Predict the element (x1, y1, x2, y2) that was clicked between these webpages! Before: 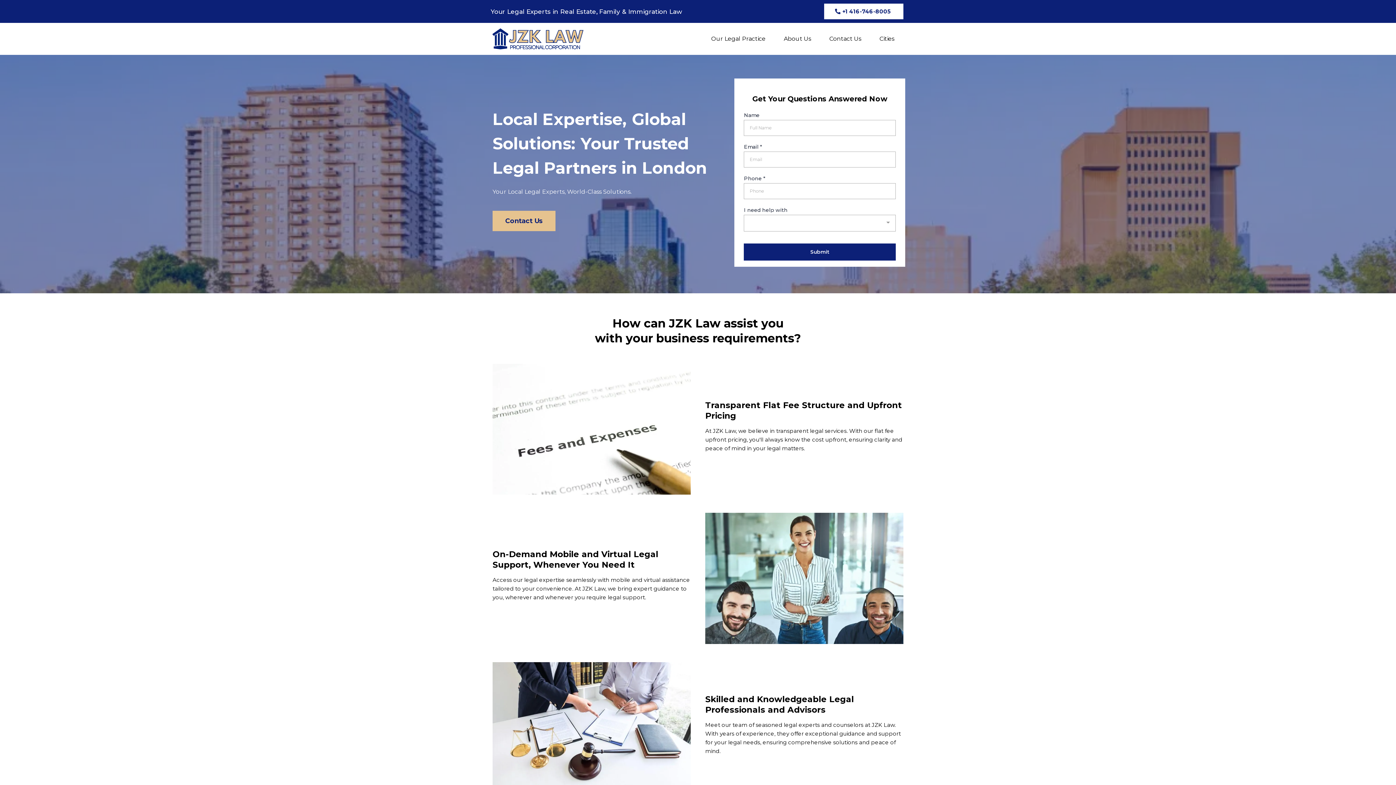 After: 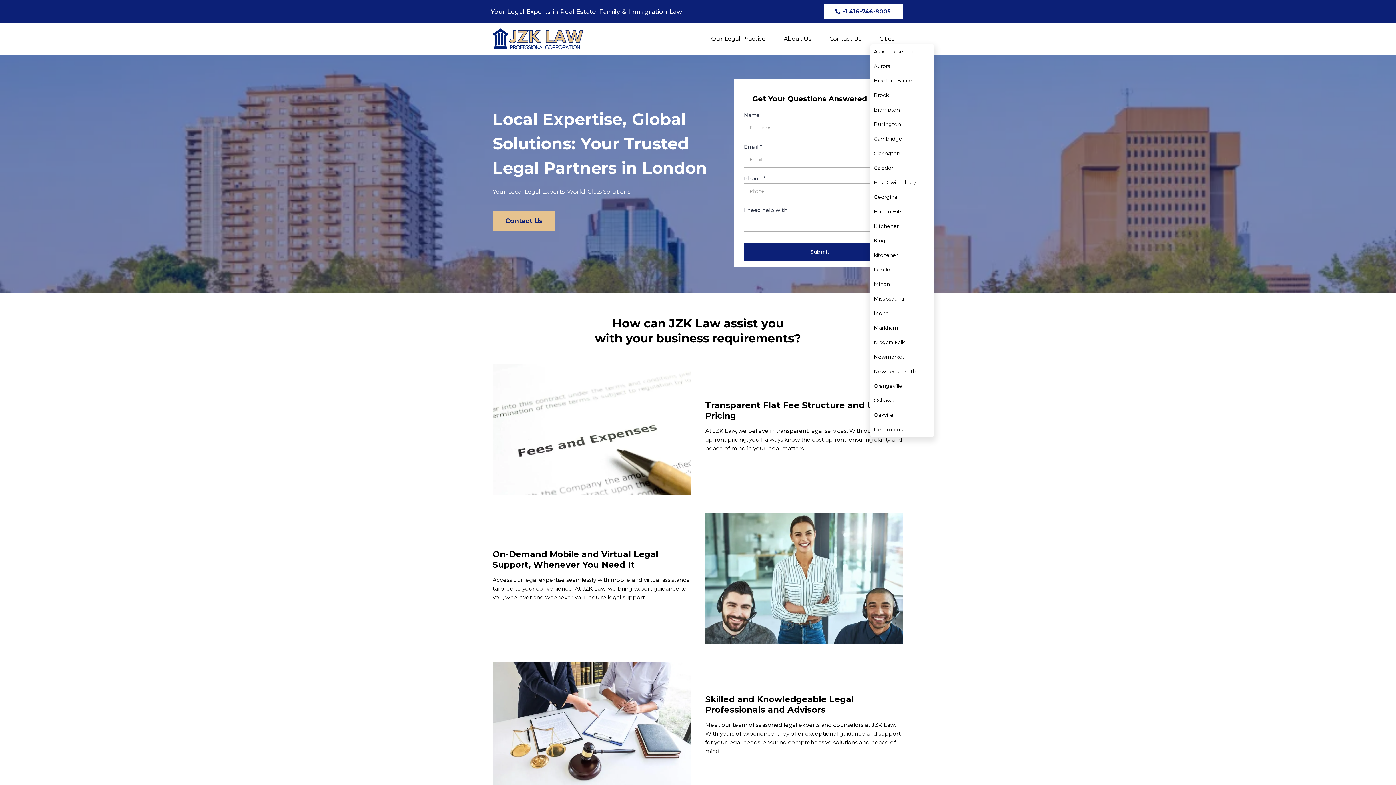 Action: label: Cities bbox: (870, 33, 903, 44)